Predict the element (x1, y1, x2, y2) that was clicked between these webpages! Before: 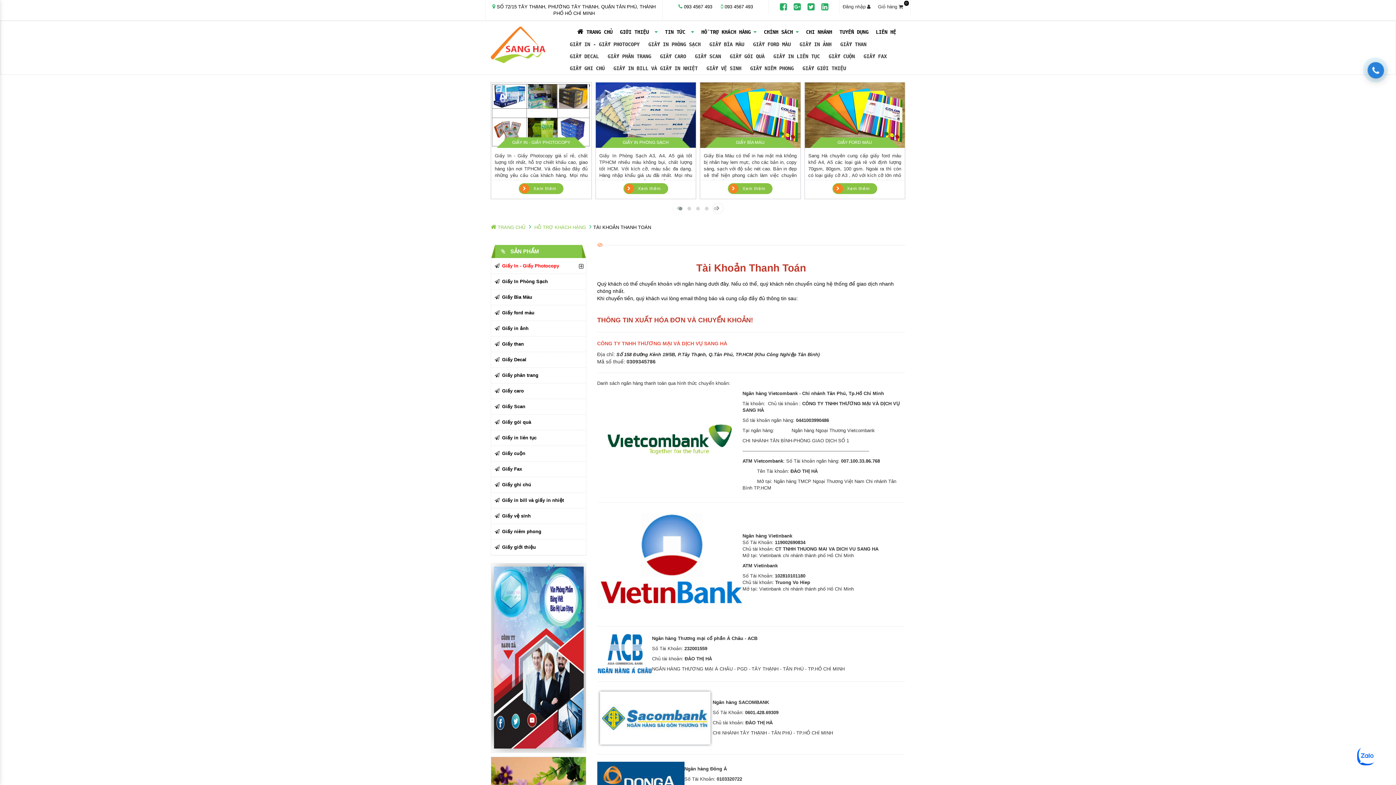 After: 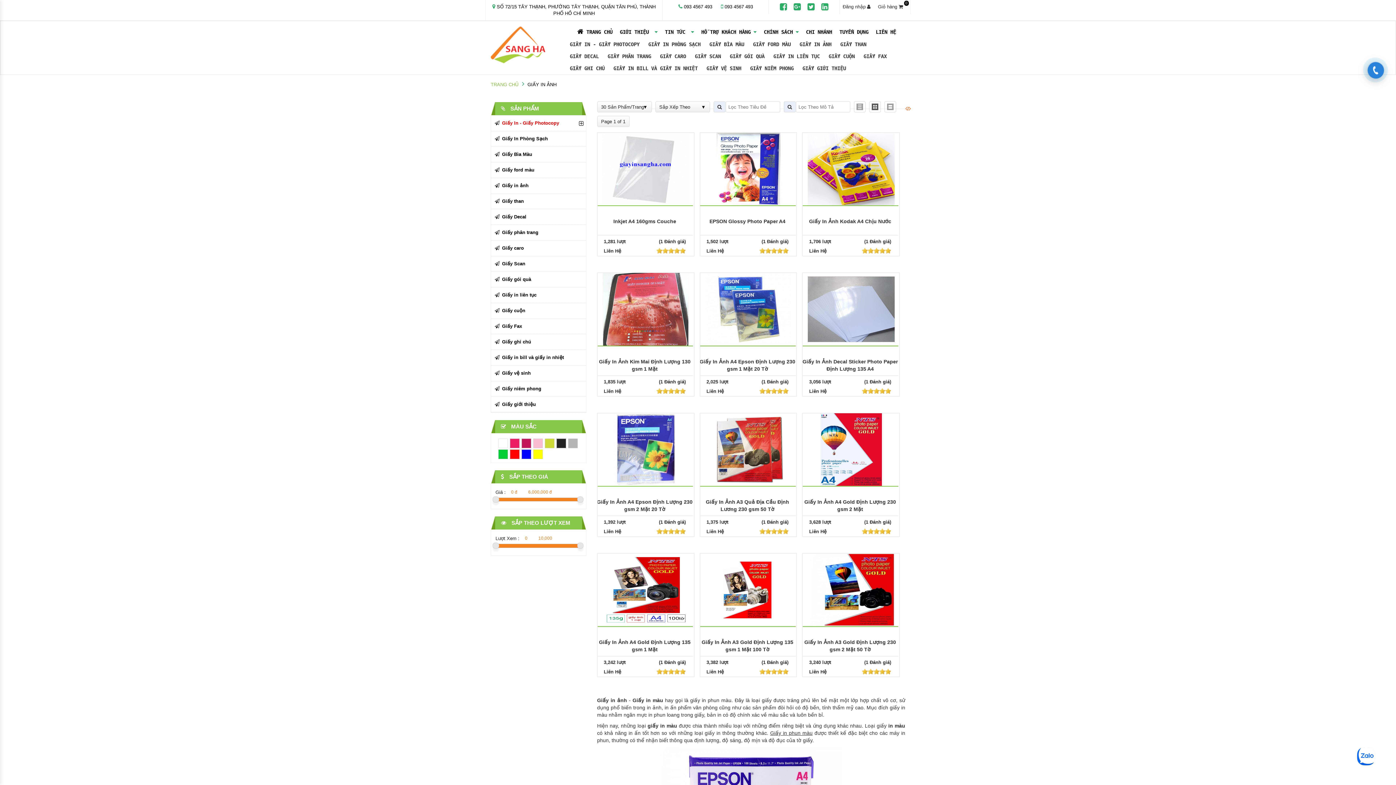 Action: label: GIẤY IN ẢNH bbox: (799, 41, 831, 47)